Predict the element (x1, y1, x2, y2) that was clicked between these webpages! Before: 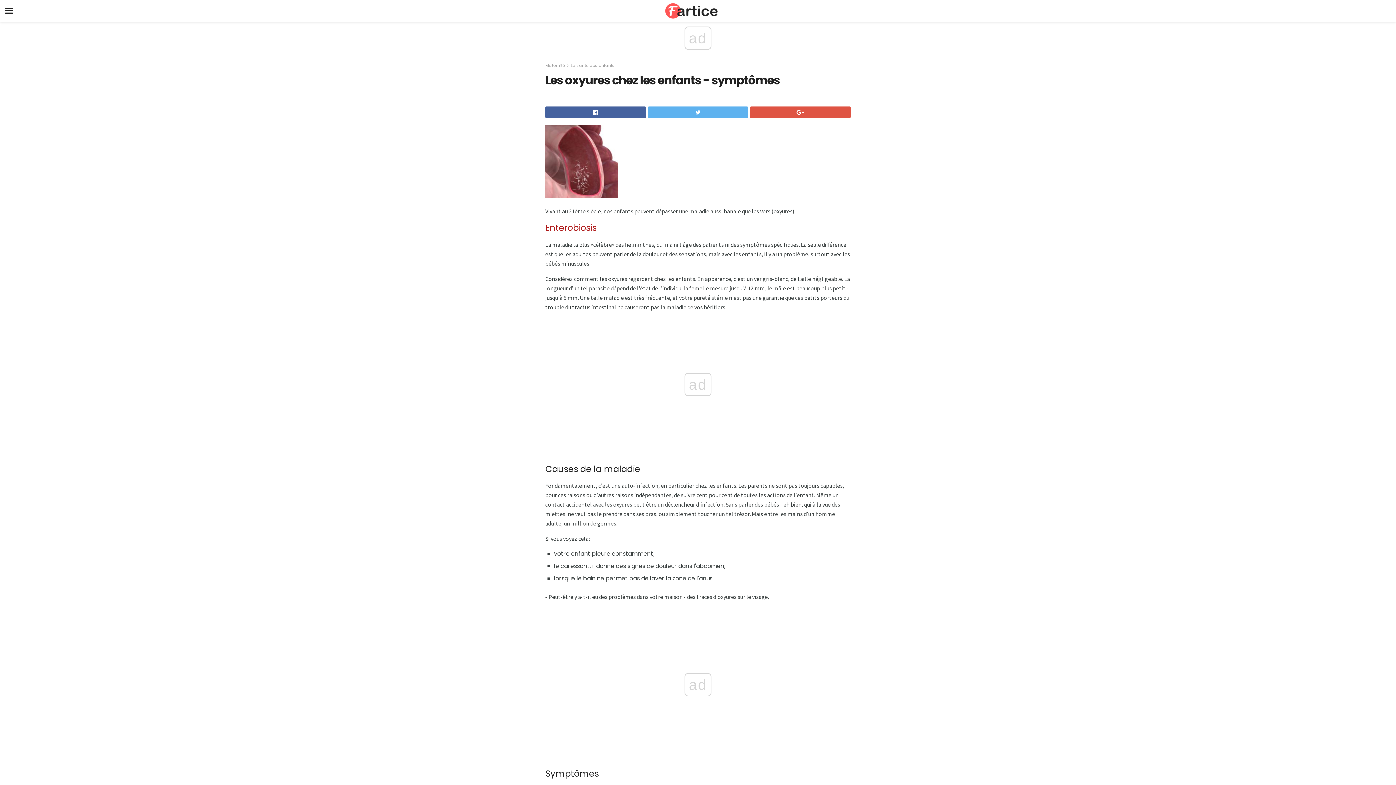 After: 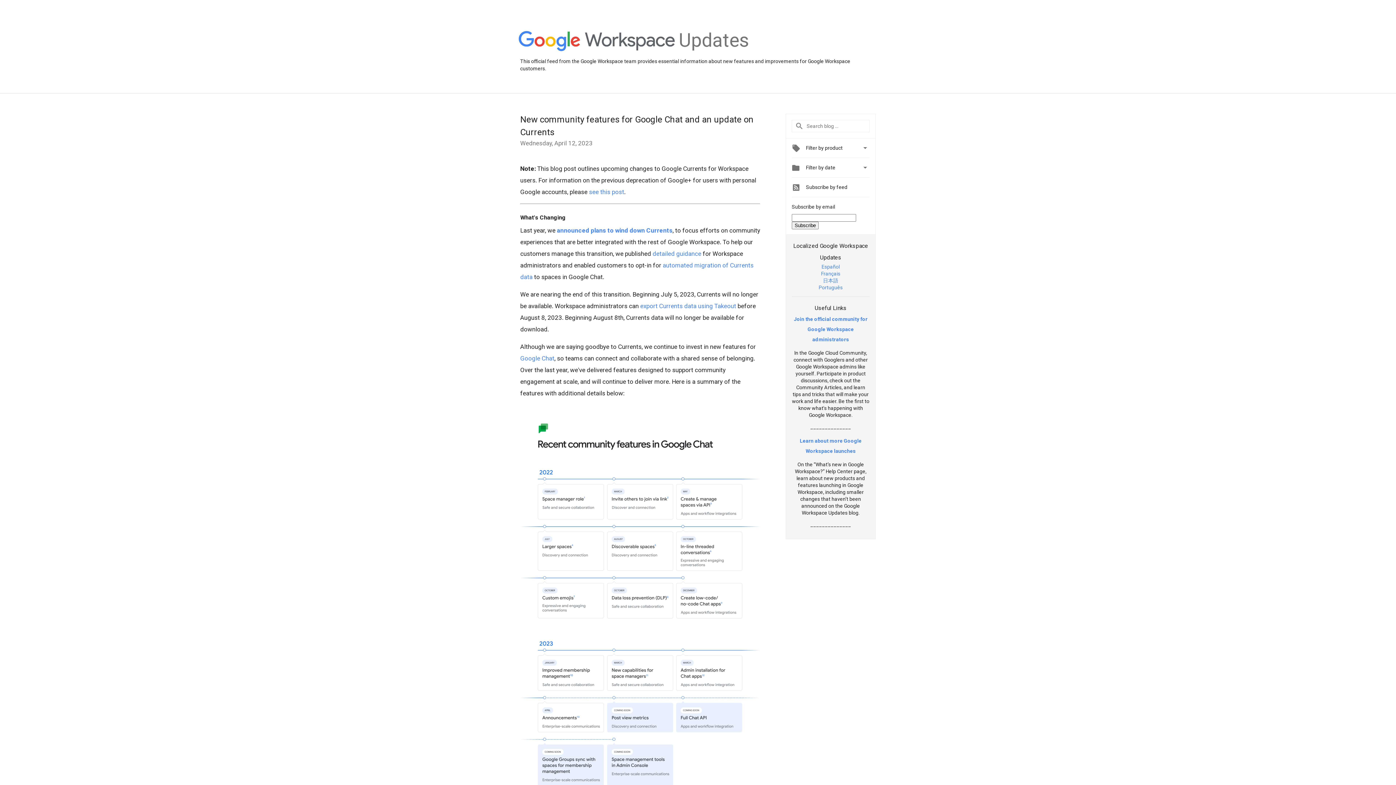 Action: bbox: (750, 106, 850, 118)